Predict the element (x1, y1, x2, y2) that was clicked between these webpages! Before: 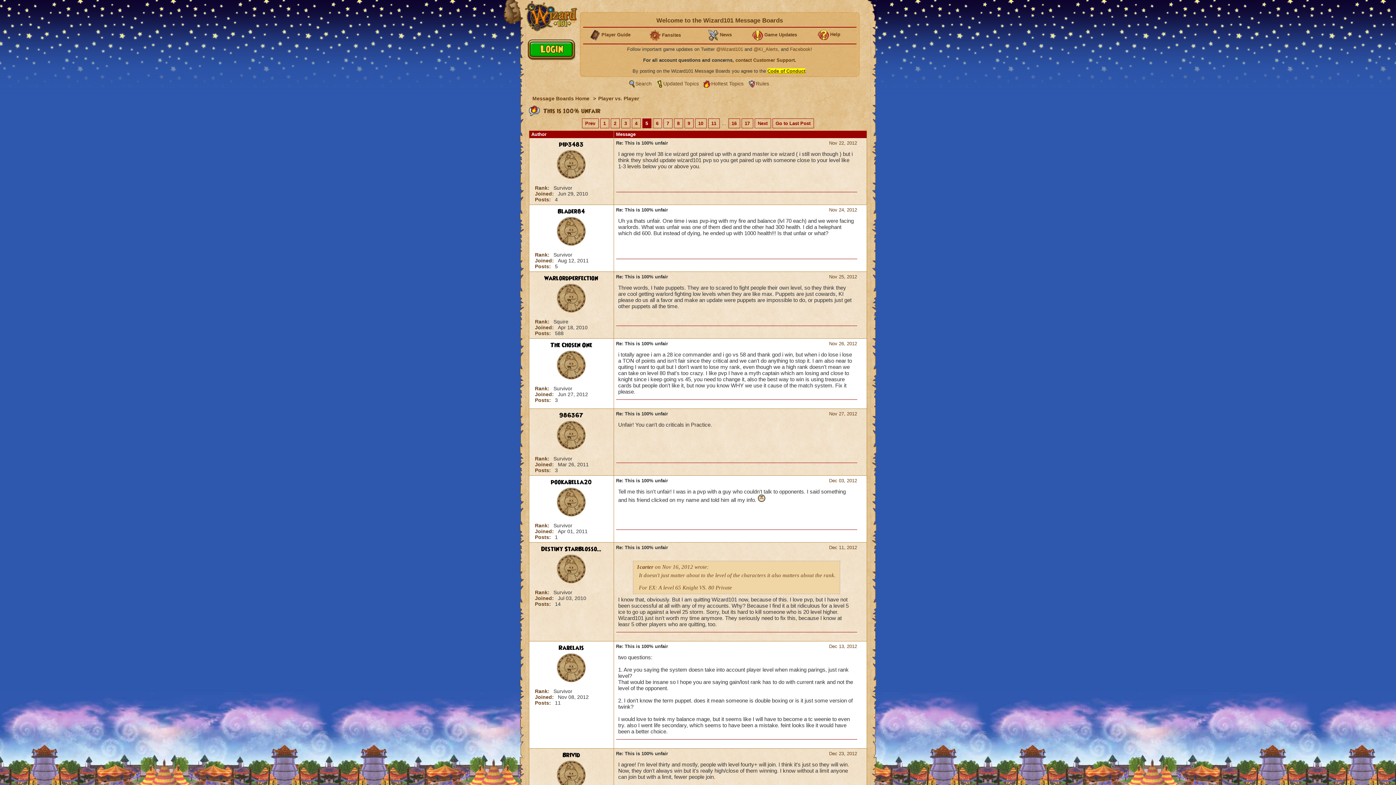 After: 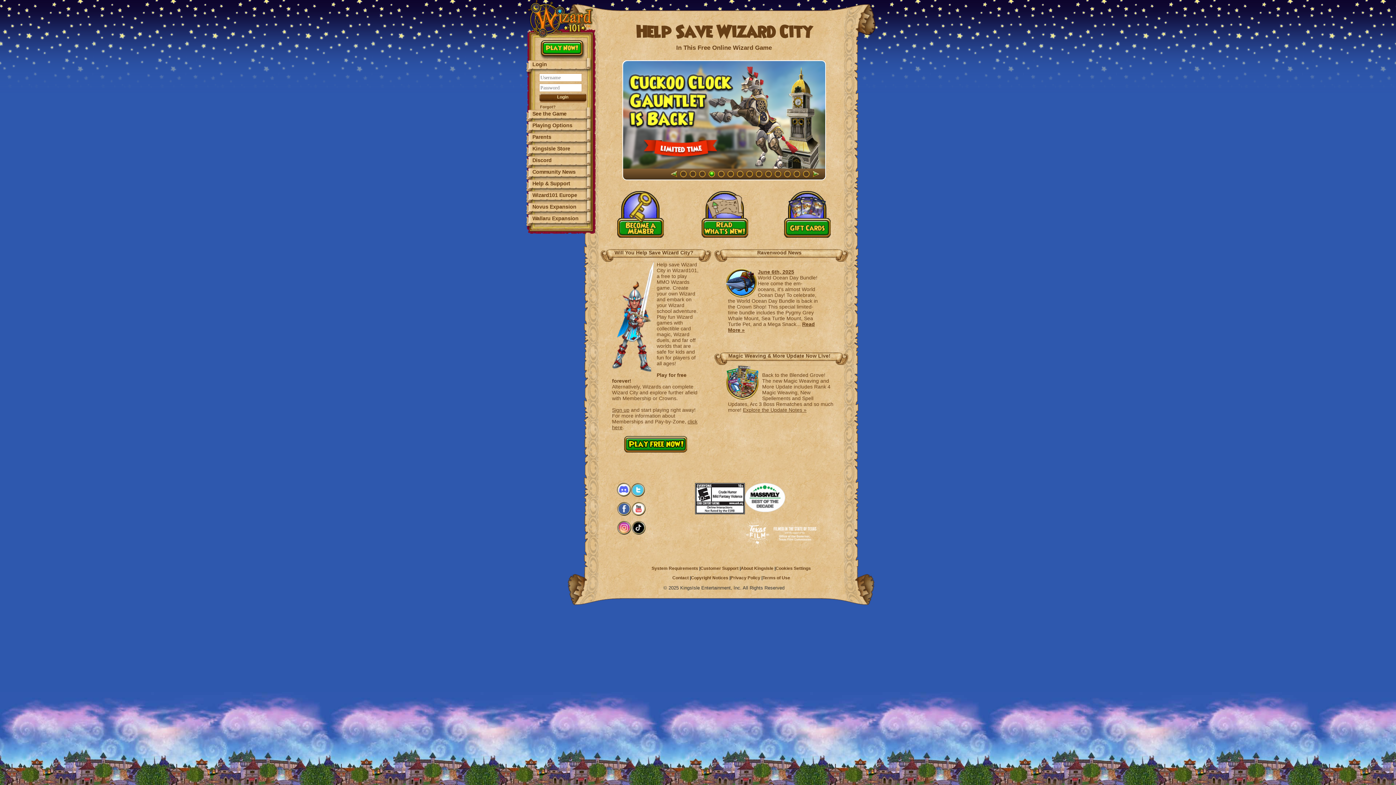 Action: bbox: (535, 751, 607, 760) label: Brivid